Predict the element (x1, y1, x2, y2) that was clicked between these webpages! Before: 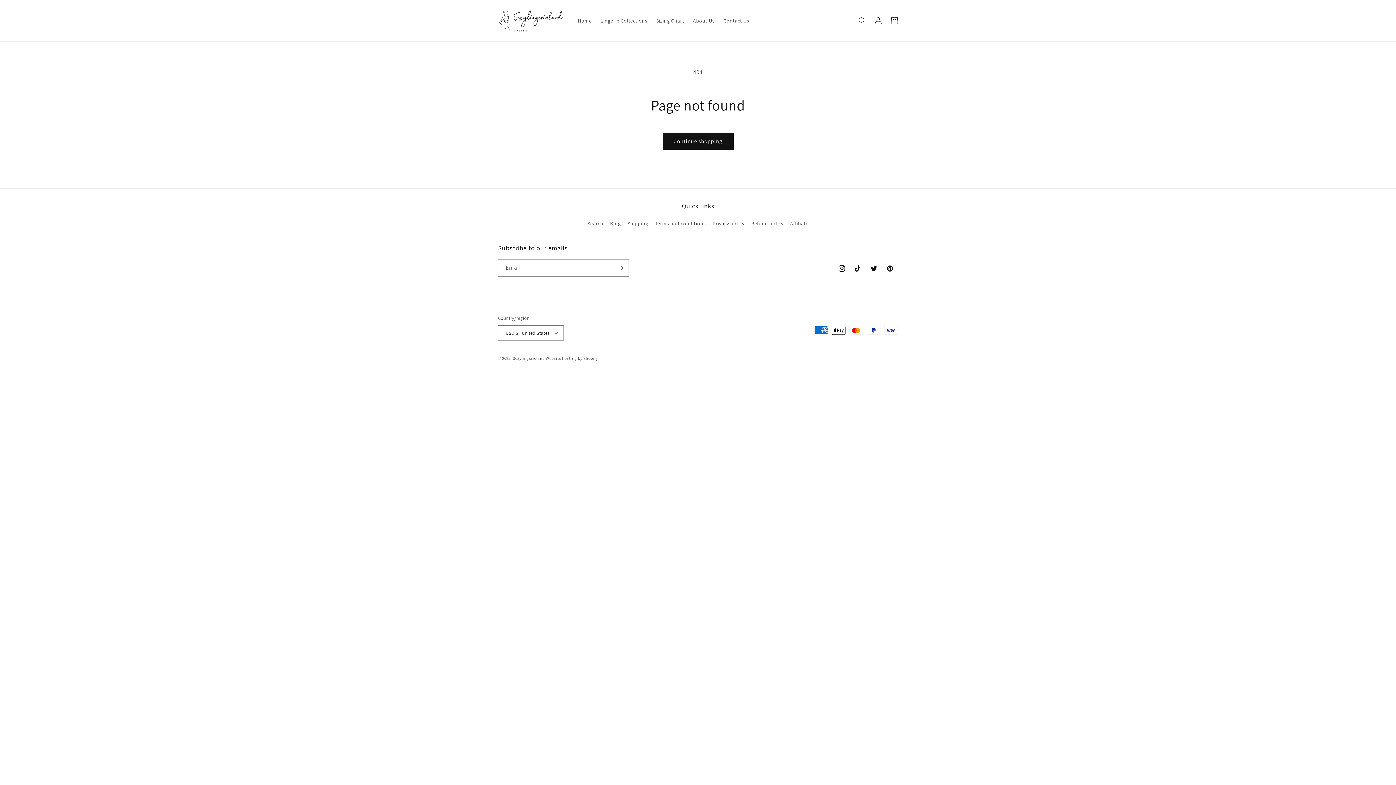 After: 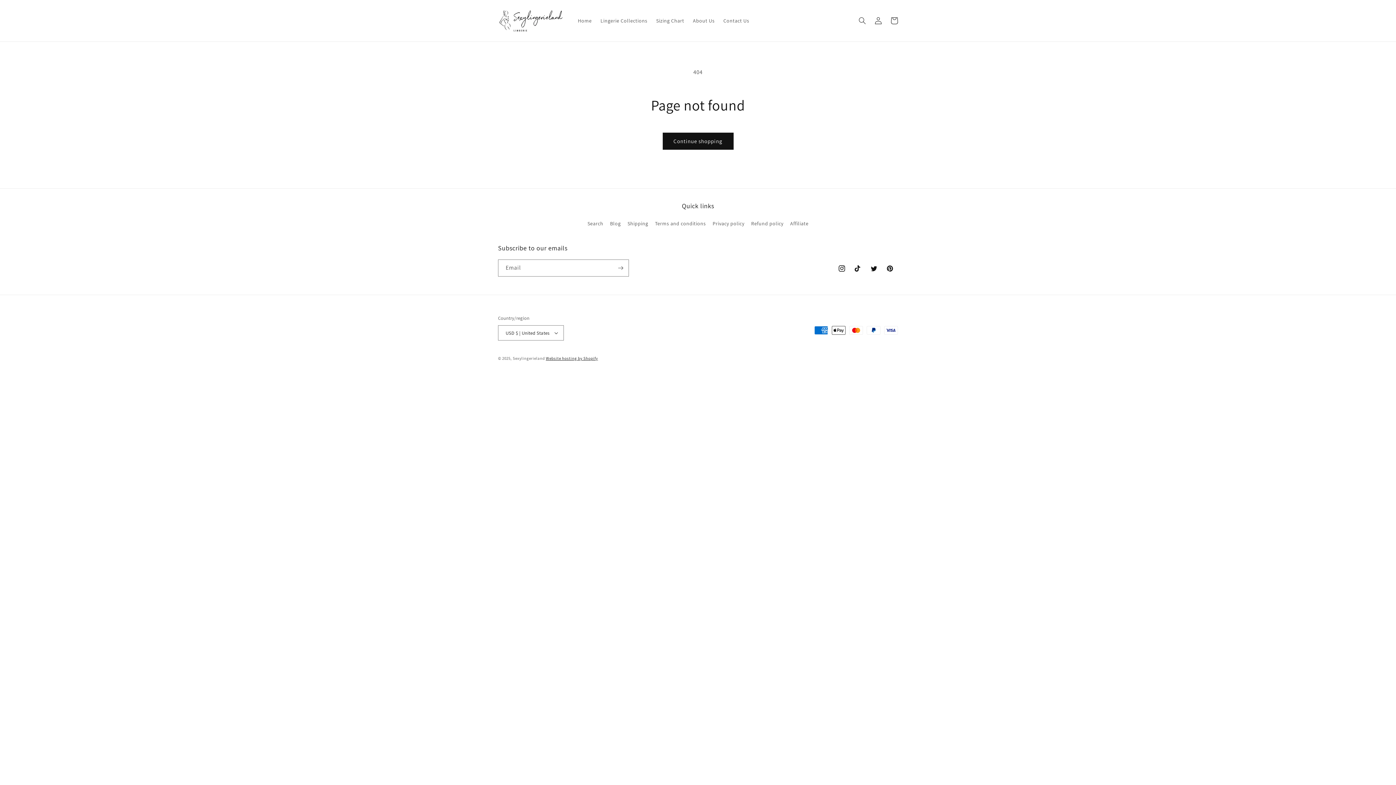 Action: bbox: (546, 356, 598, 361) label: Website hosting by Shopify